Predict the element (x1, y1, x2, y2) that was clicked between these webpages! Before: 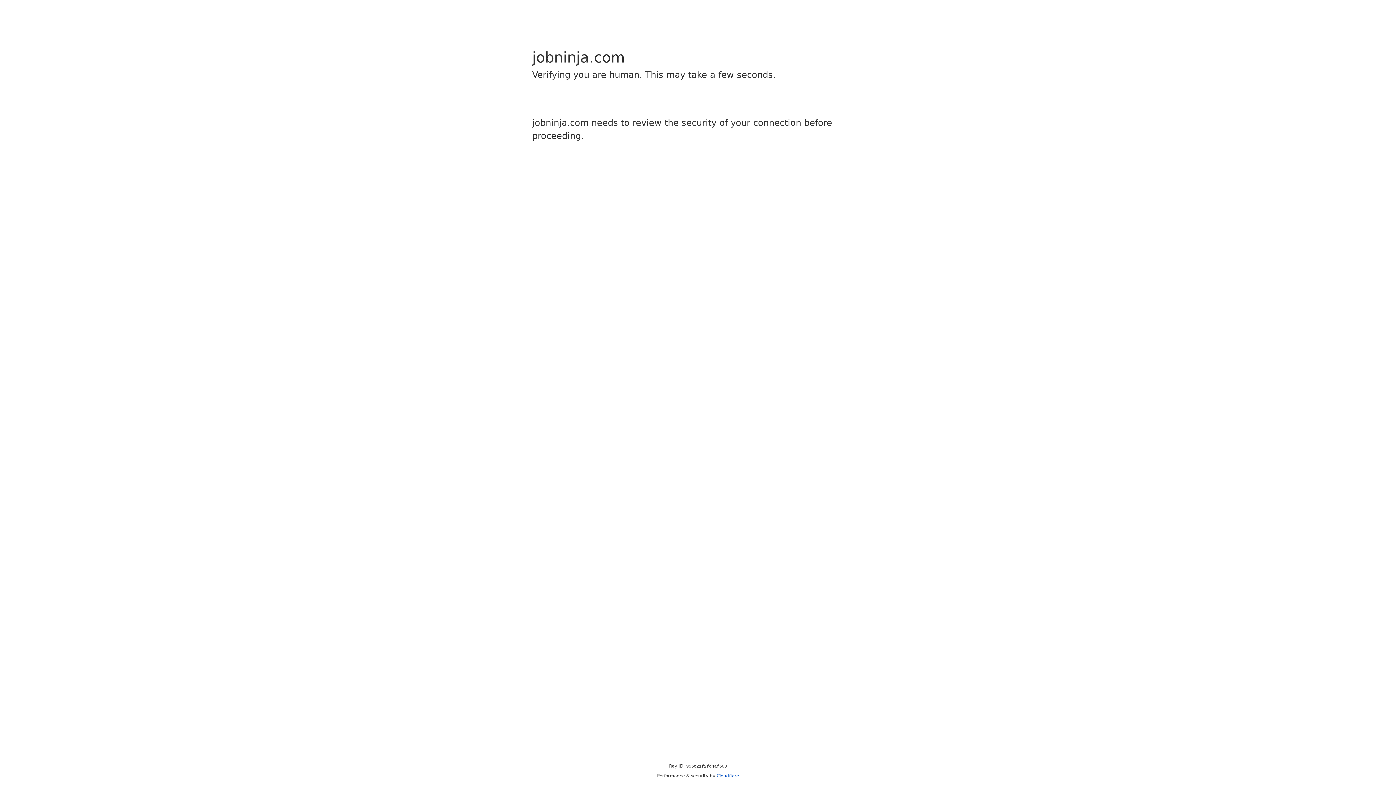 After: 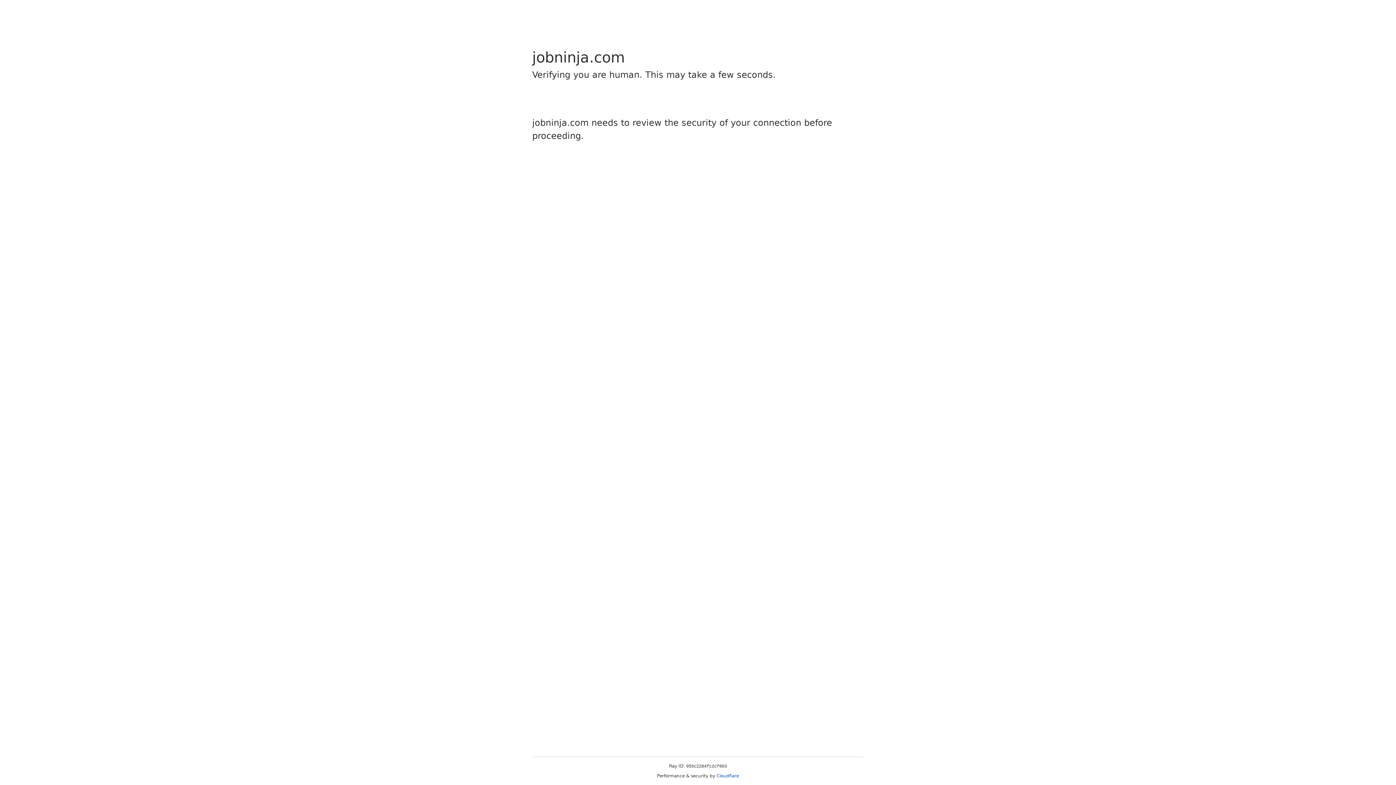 Action: bbox: (716, 773, 739, 778) label: Cloudflare